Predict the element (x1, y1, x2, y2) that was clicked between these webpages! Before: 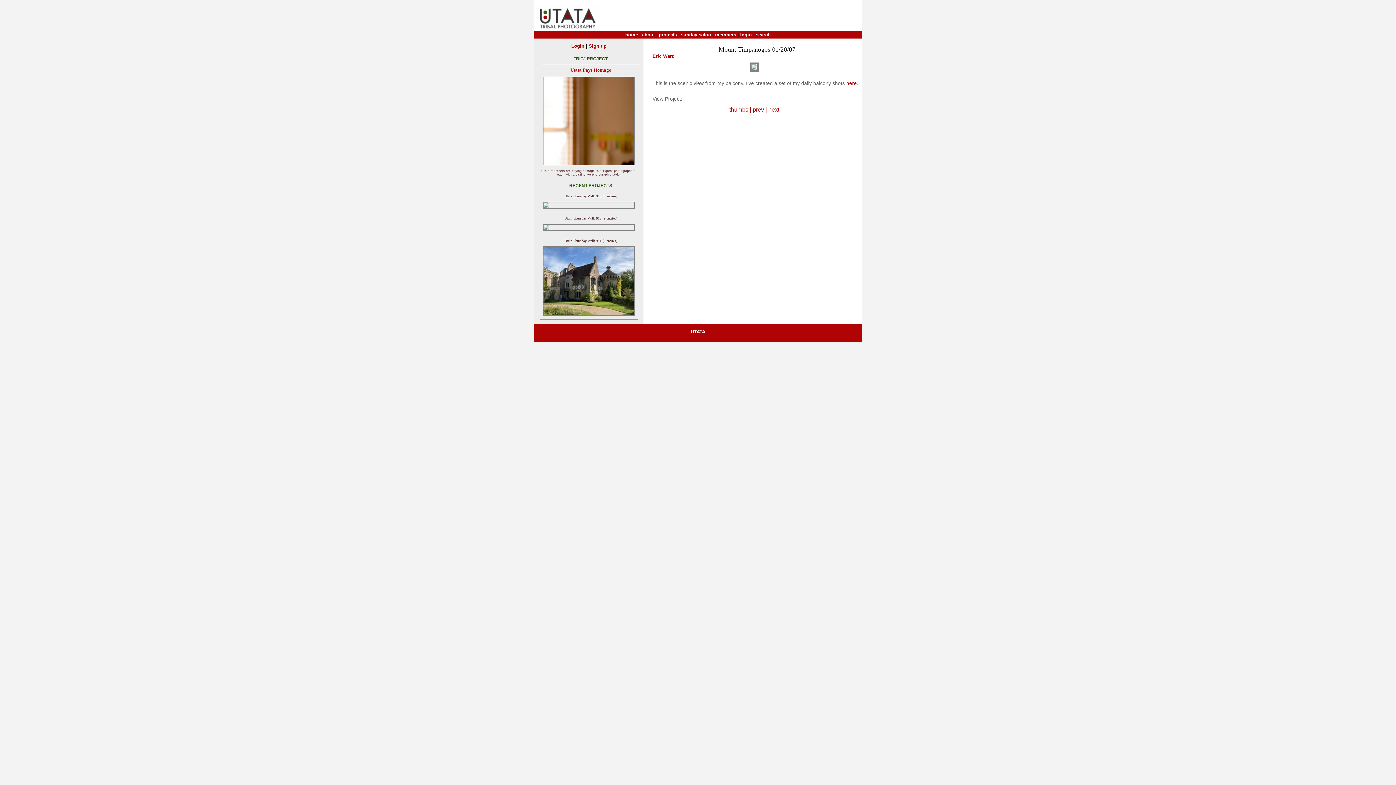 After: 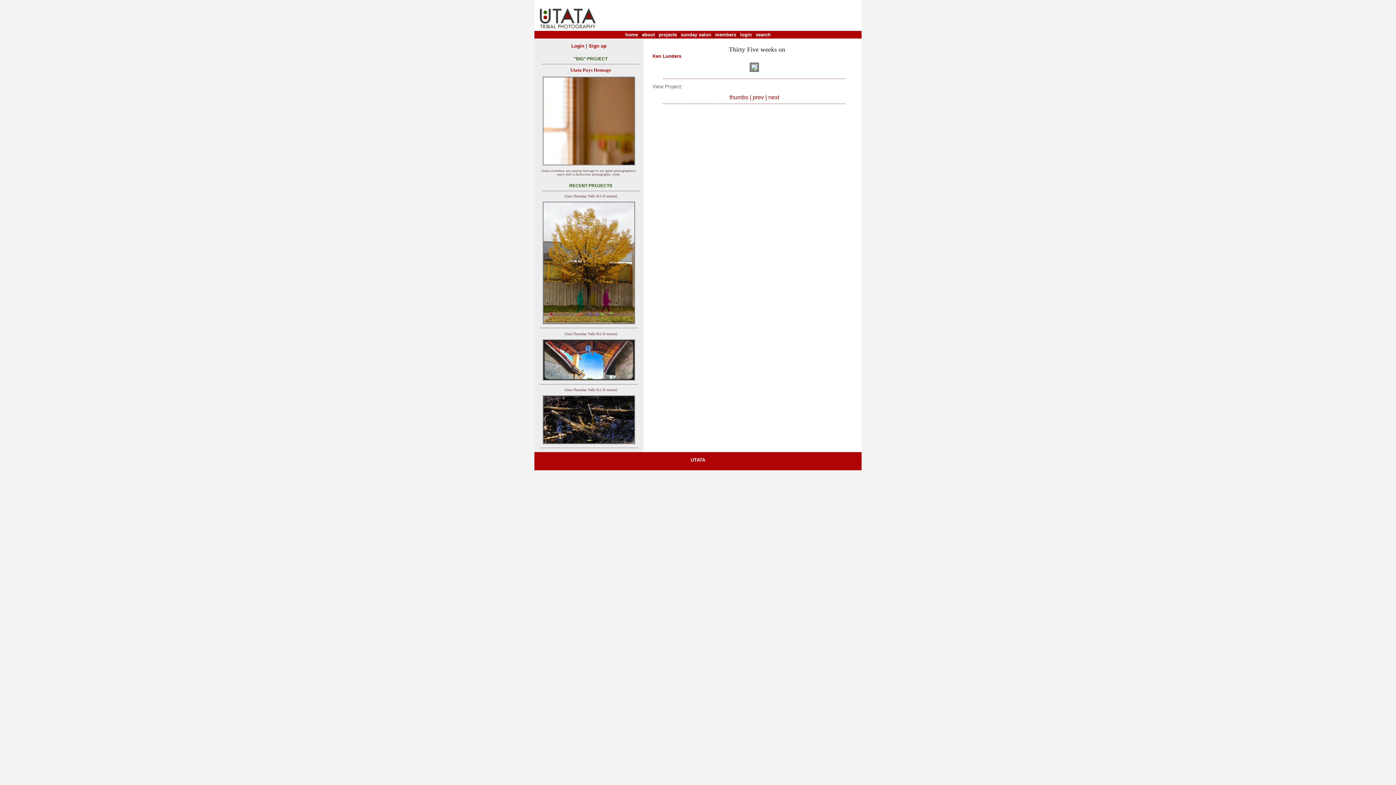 Action: bbox: (534, 201, 643, 209)